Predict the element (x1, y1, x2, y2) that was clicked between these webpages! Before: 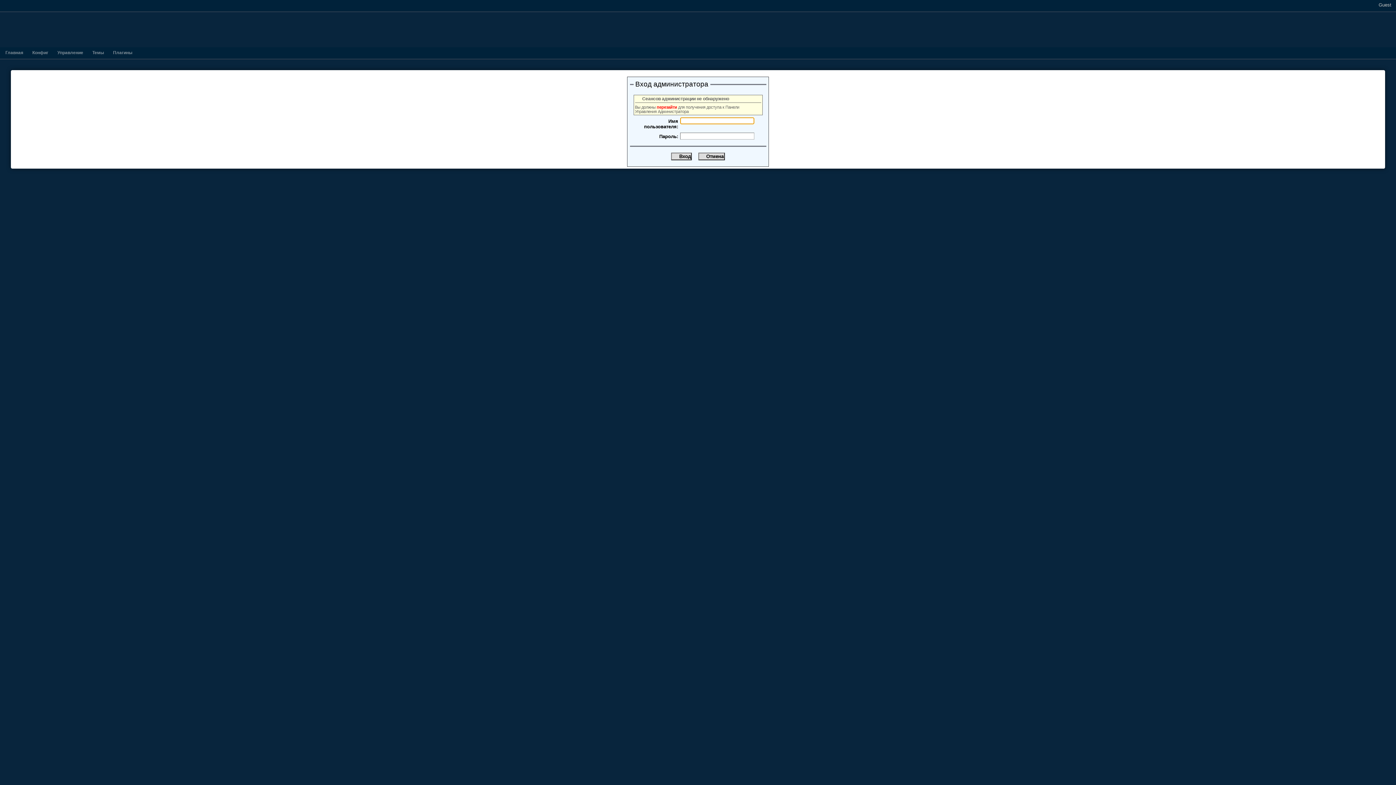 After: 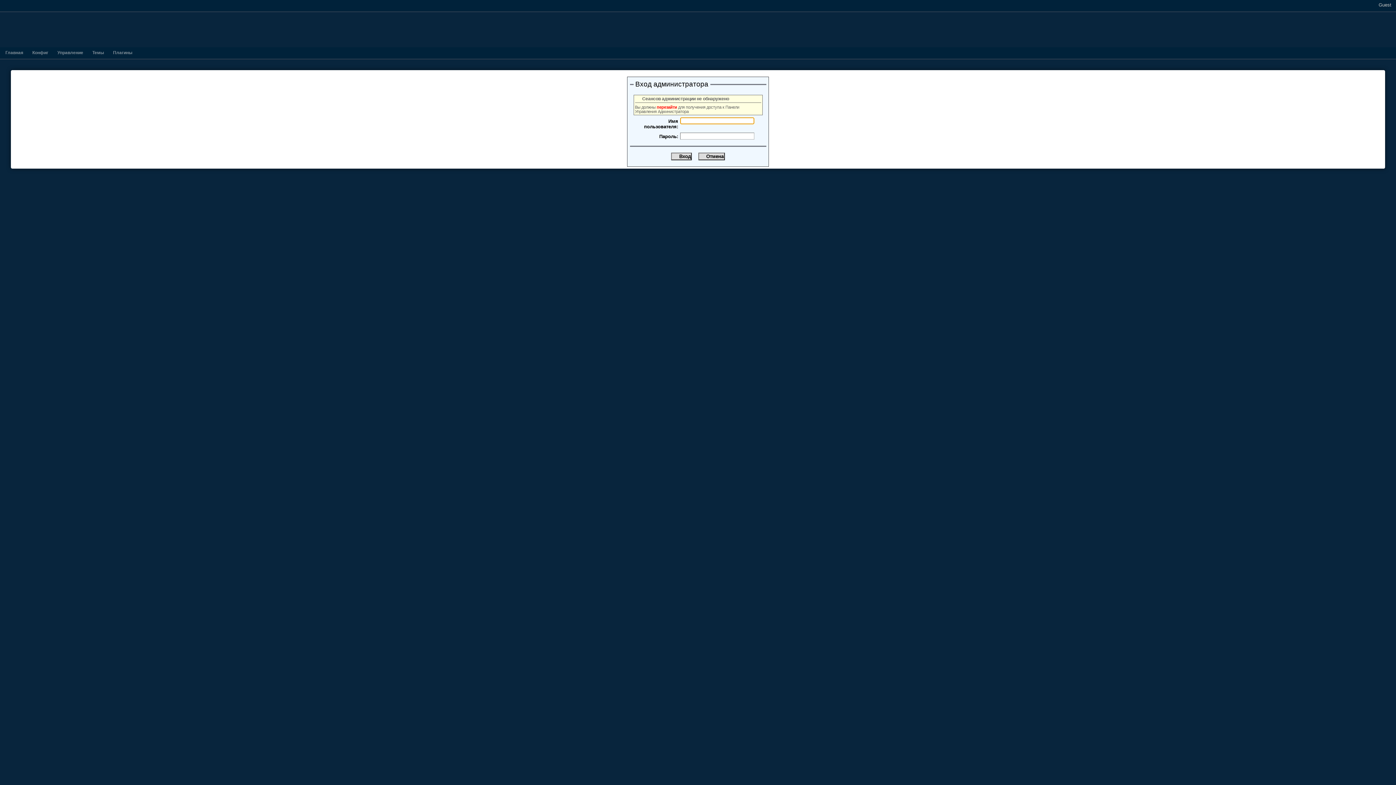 Action: label: Управление bbox: (57, 50, 83, 55)